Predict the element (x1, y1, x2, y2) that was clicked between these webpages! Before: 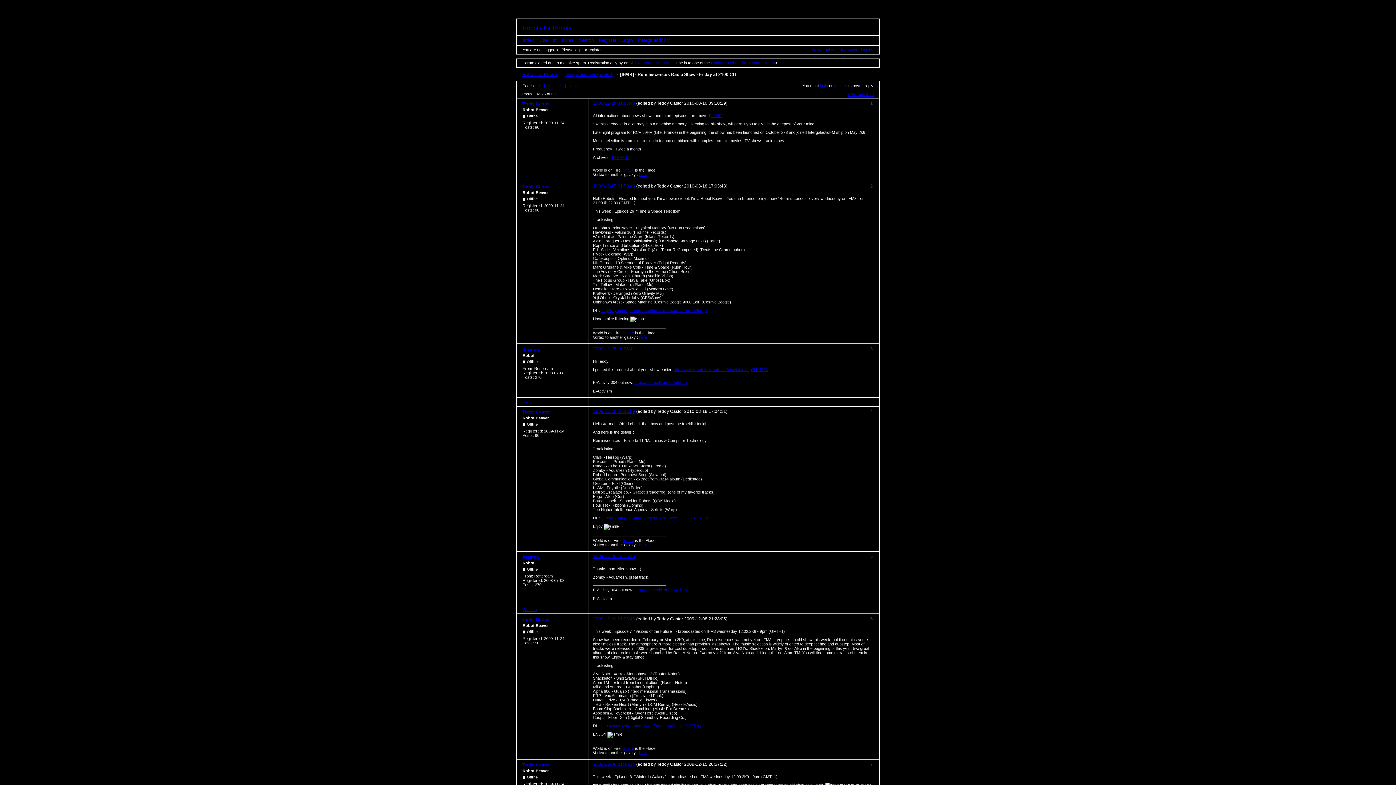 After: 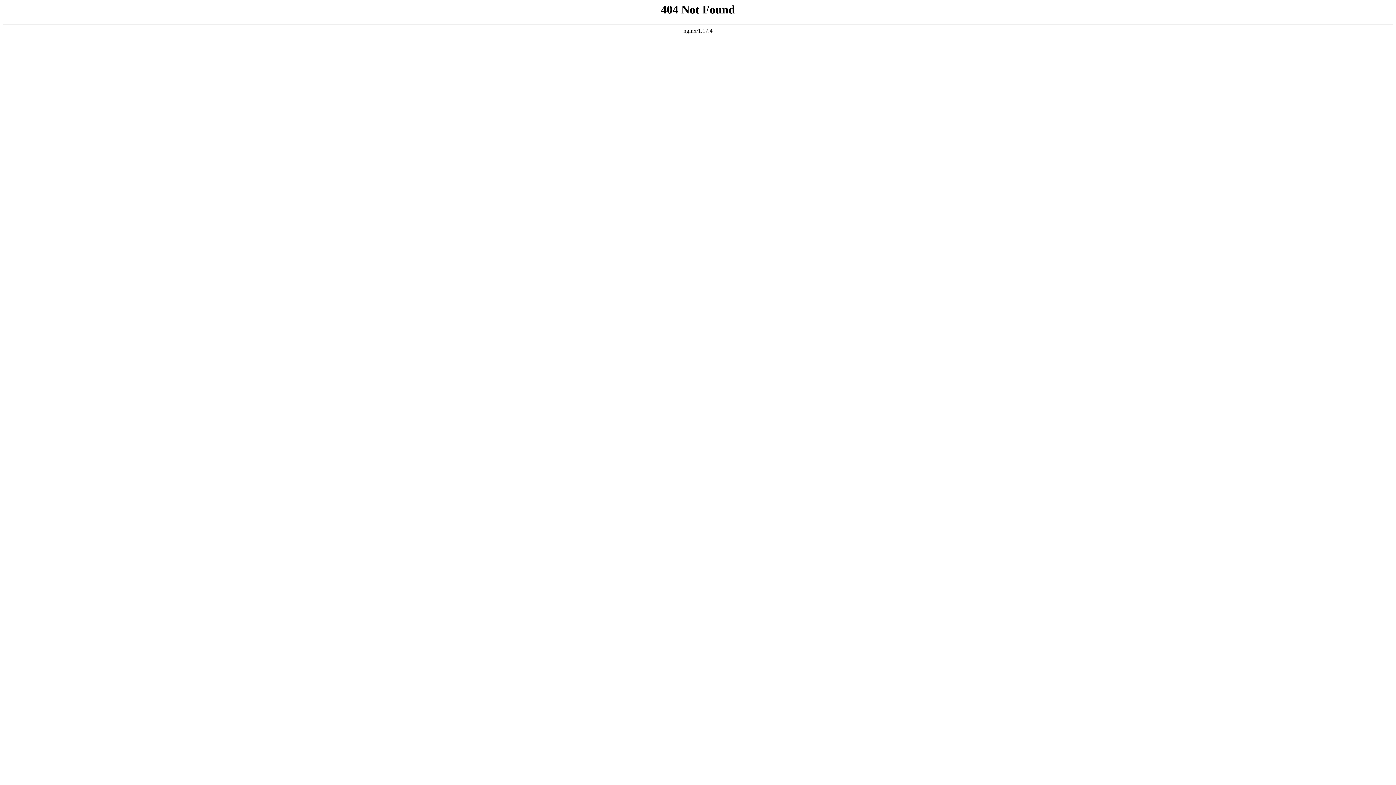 Action: label: here bbox: (639, 172, 647, 176)